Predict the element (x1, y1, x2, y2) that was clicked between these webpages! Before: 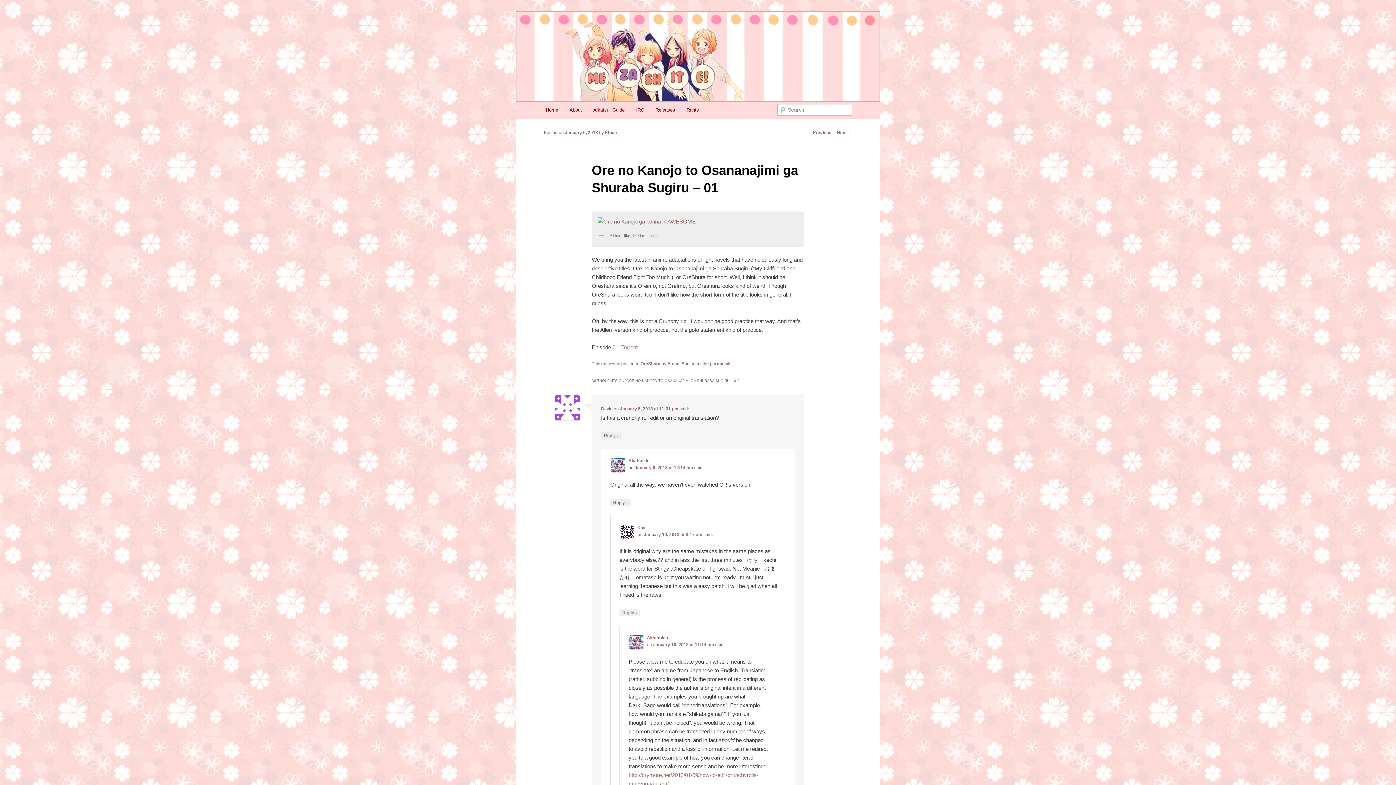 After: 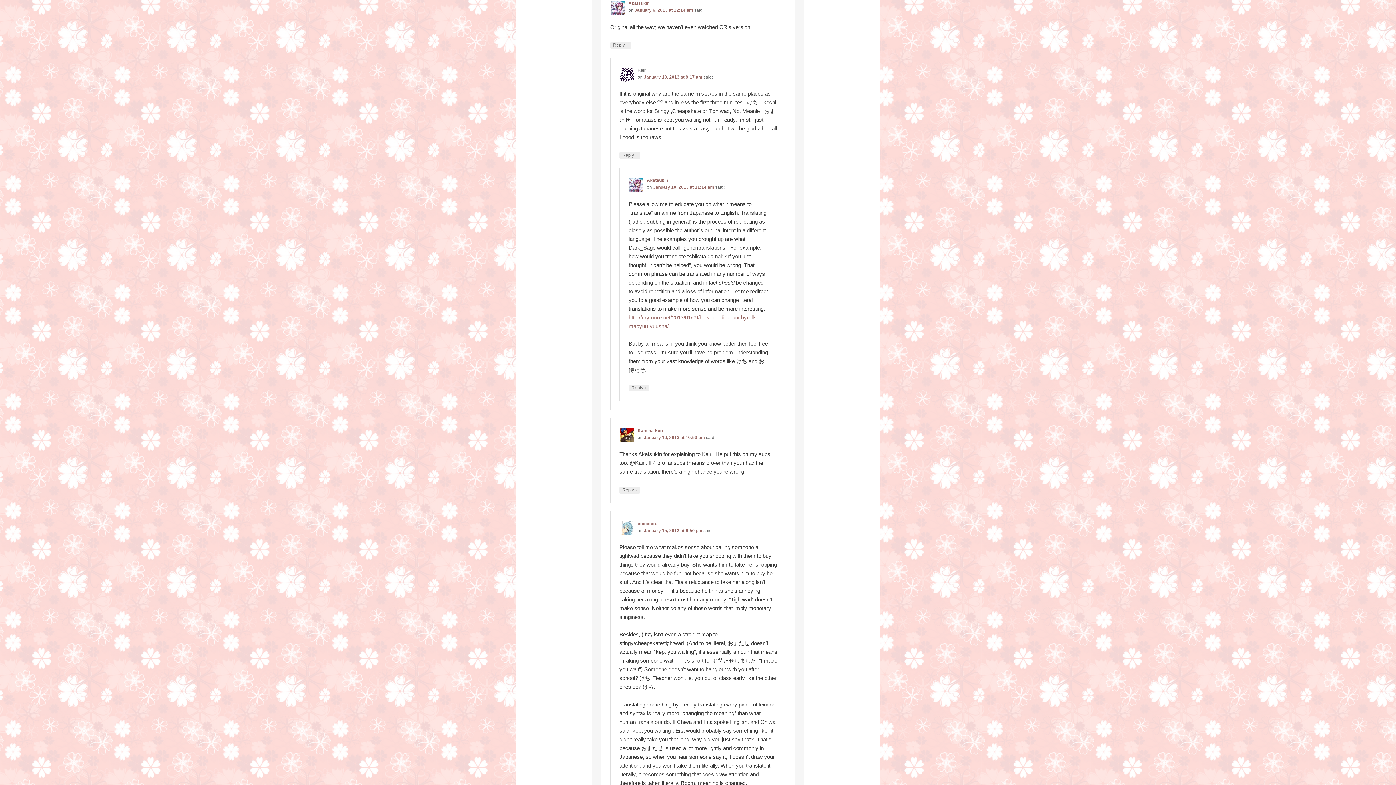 Action: bbox: (634, 465, 693, 470) label: January 6, 2013 at 12:14 am